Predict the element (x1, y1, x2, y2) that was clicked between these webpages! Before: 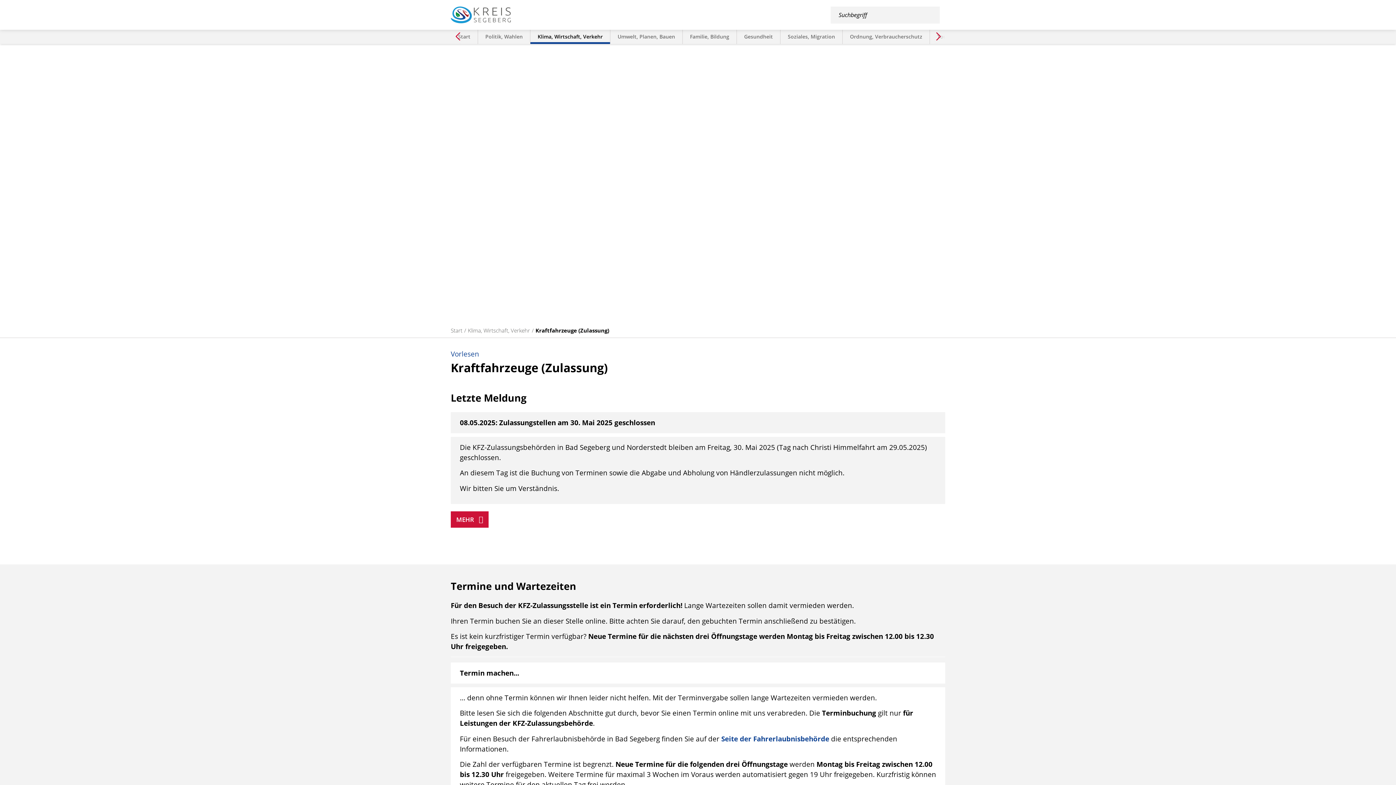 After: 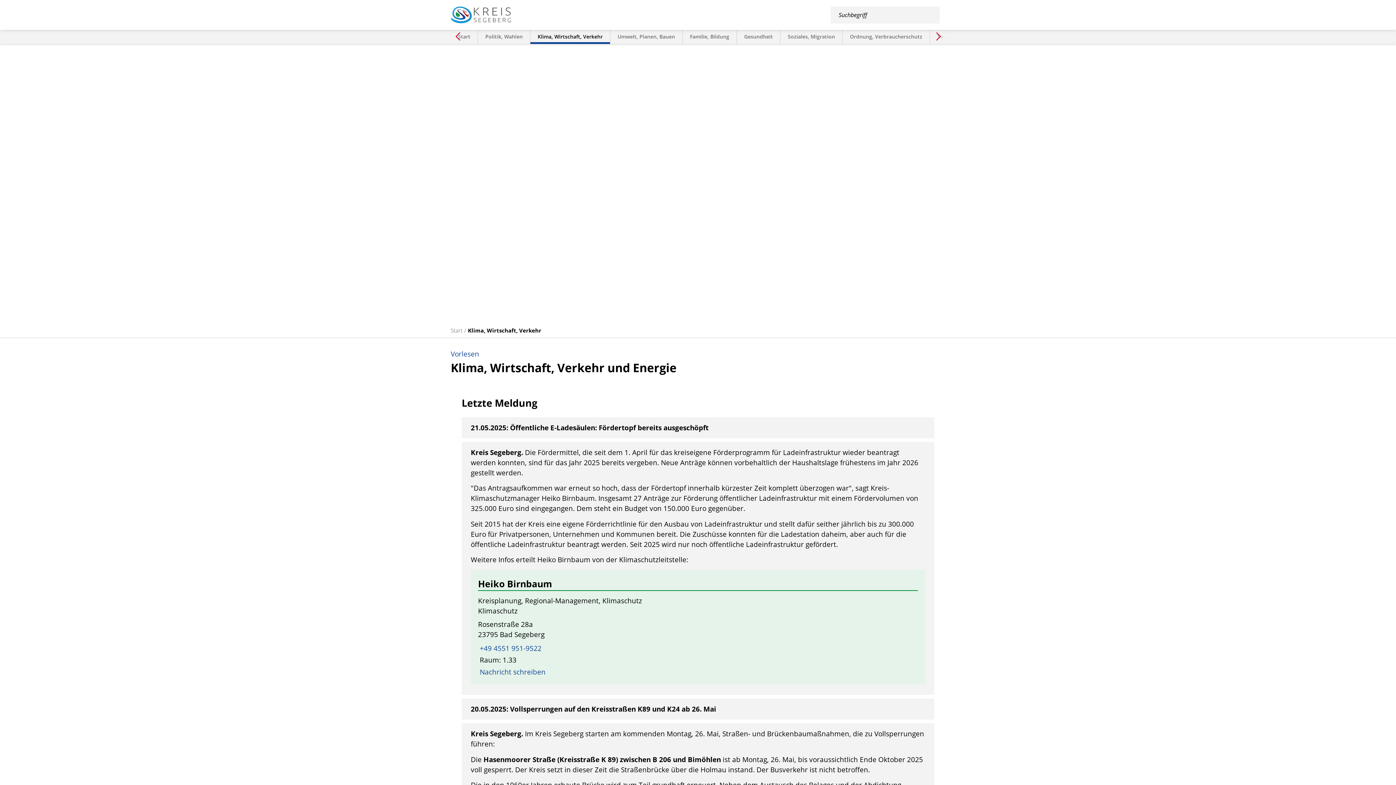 Action: bbox: (468, 326, 530, 334) label: Klima, Wirtschaft, Verkehr